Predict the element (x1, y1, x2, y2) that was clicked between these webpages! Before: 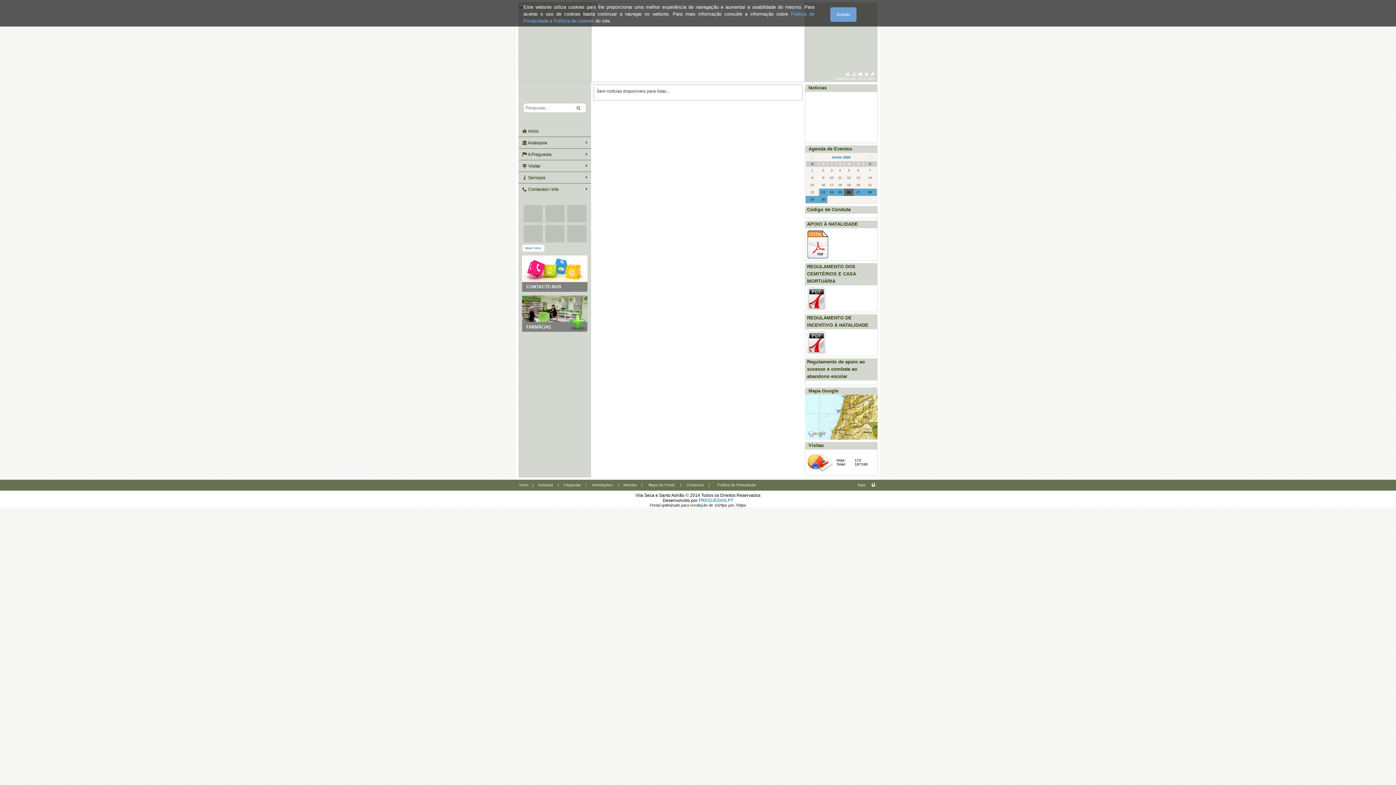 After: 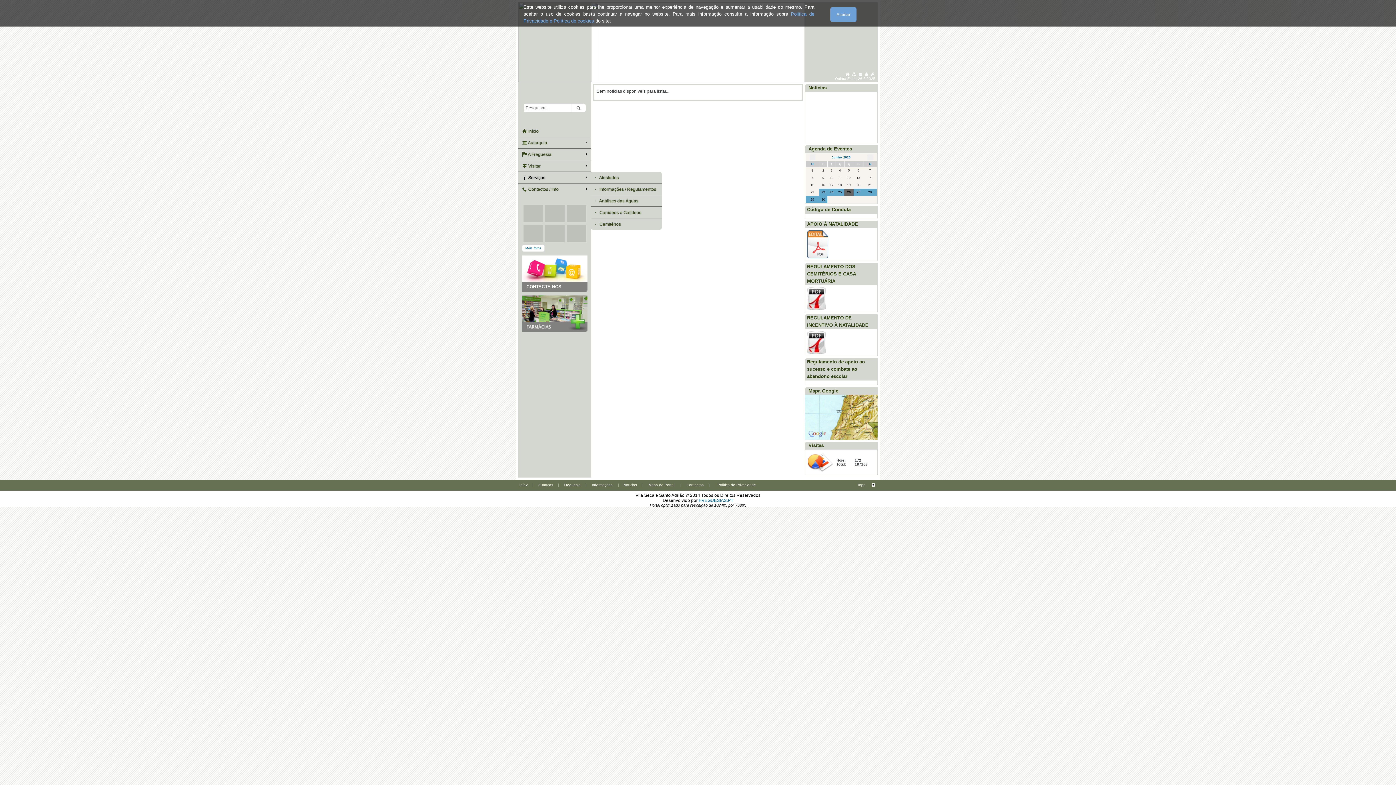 Action: bbox: (518, 172, 591, 183) label:  Serviços